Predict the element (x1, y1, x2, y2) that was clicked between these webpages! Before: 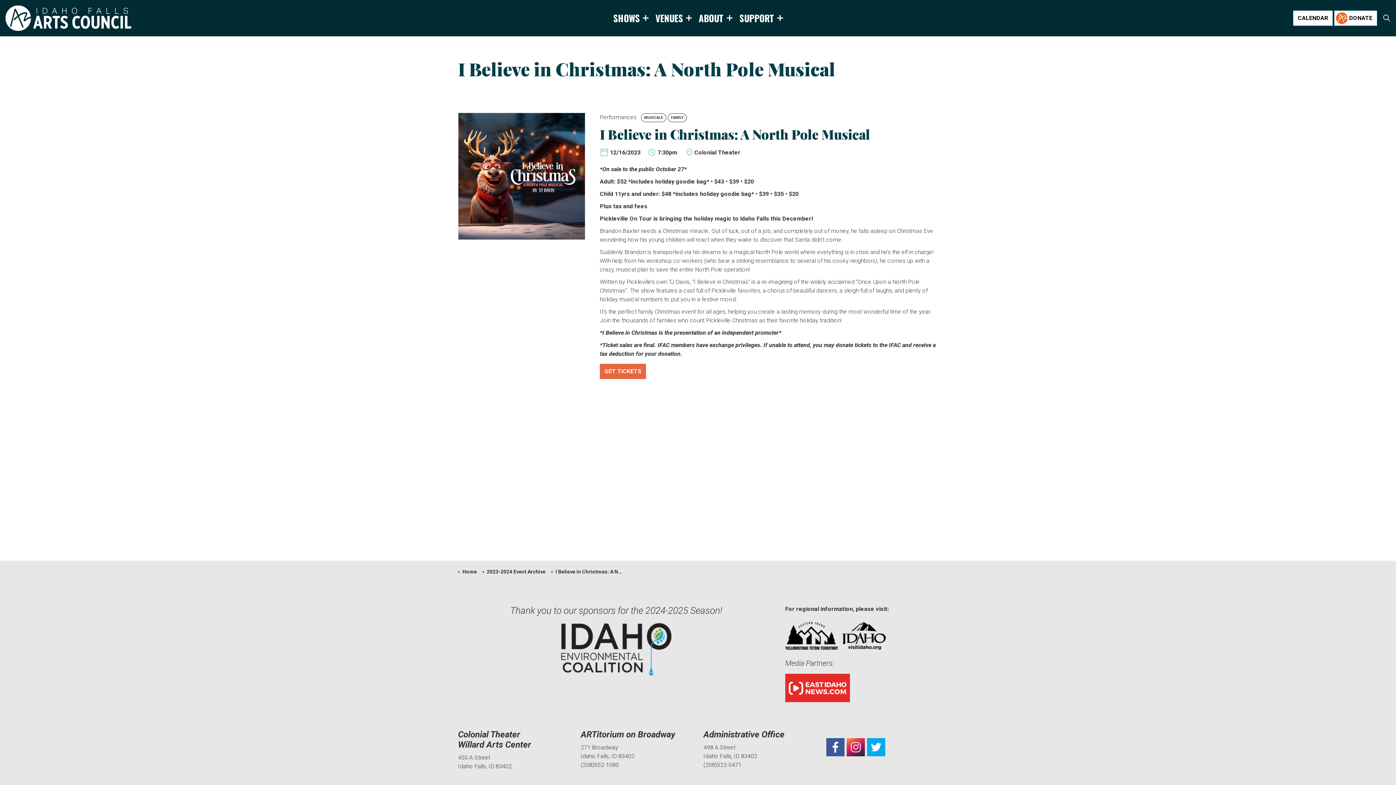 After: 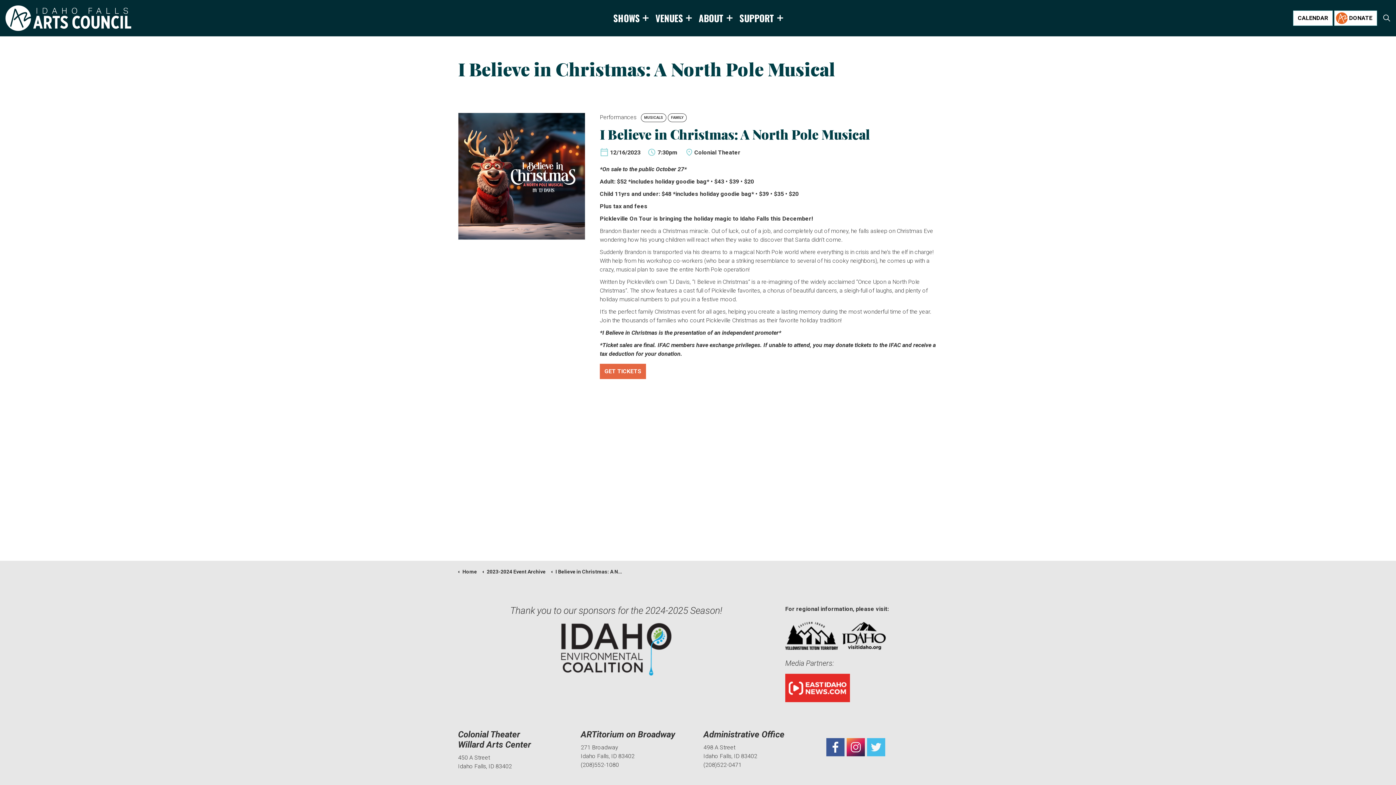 Action: bbox: (867, 738, 885, 756)